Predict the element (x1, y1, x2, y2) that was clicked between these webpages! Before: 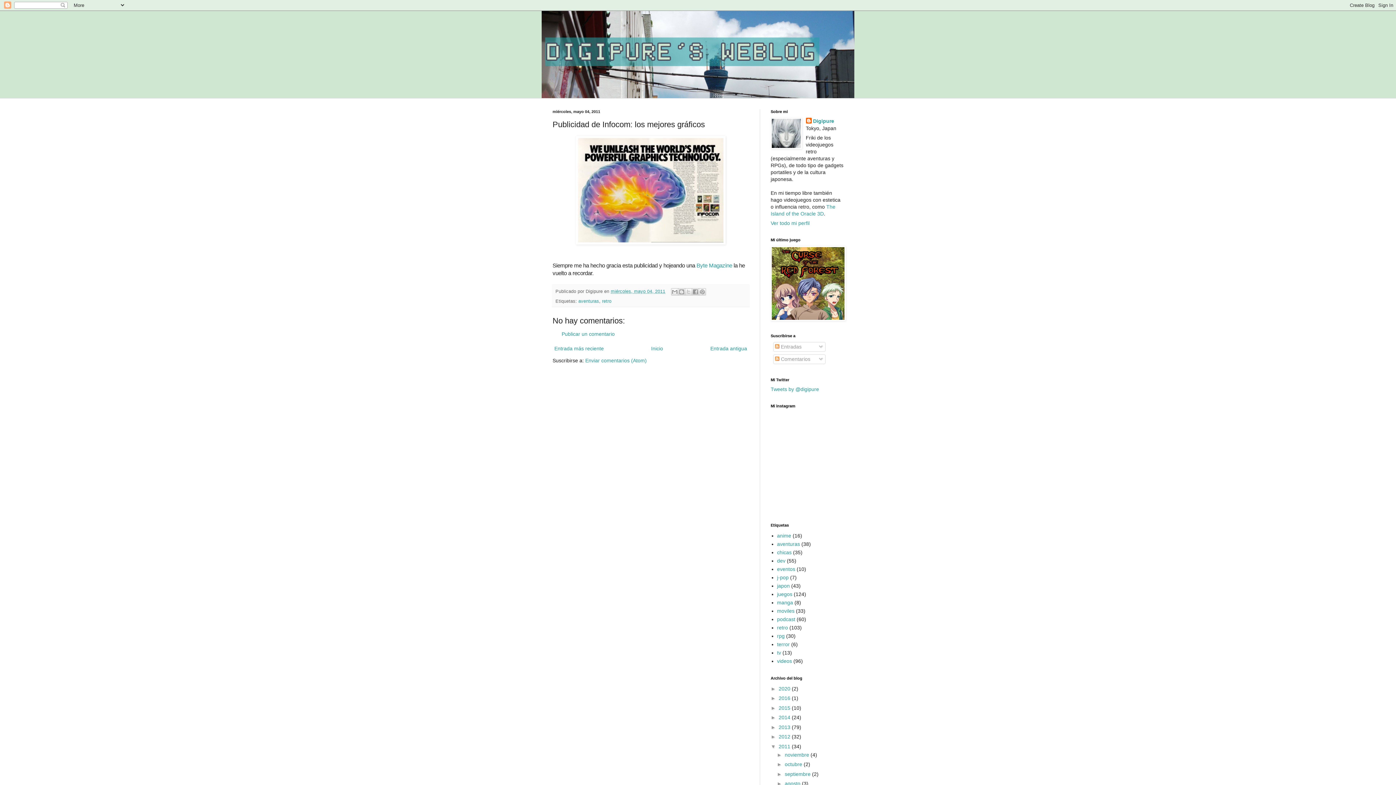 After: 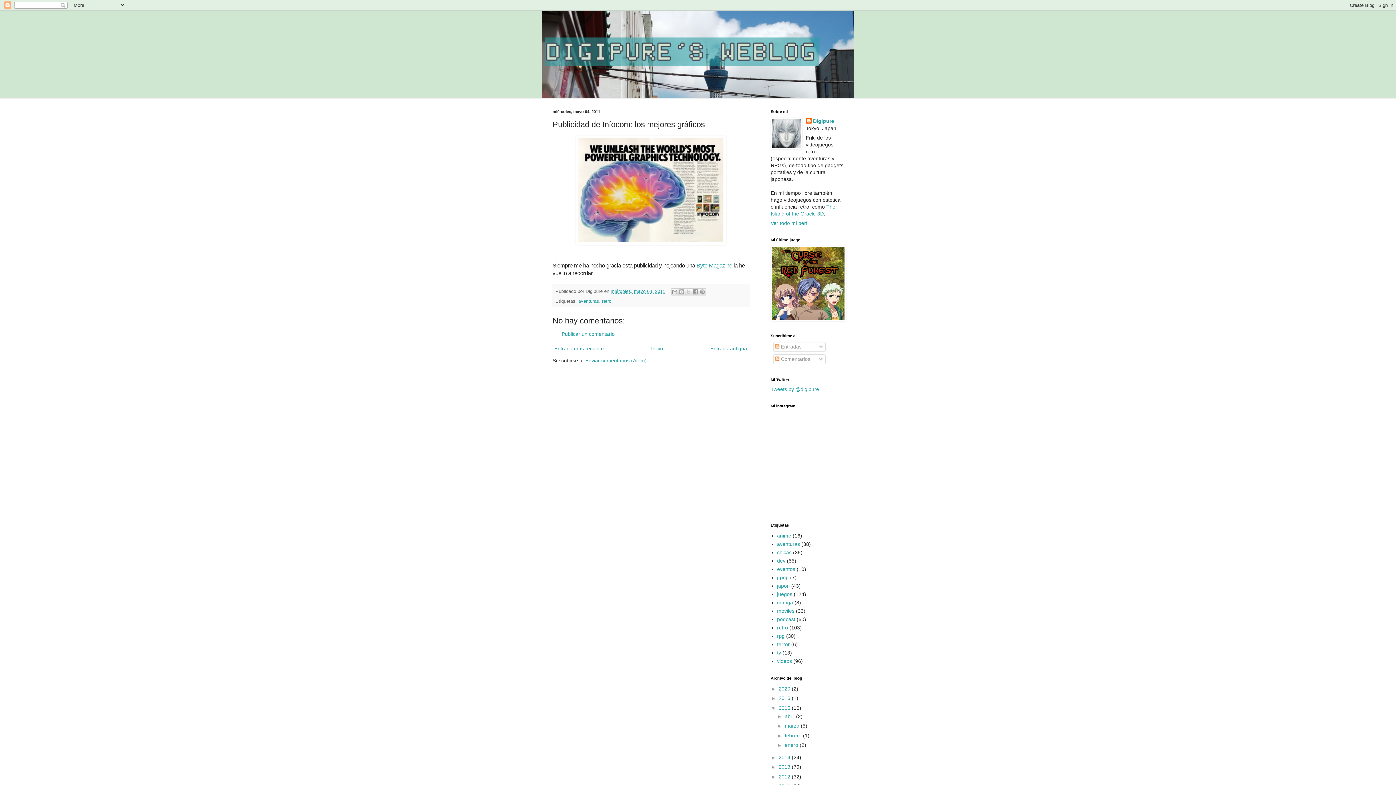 Action: label: ►   bbox: (770, 705, 778, 711)